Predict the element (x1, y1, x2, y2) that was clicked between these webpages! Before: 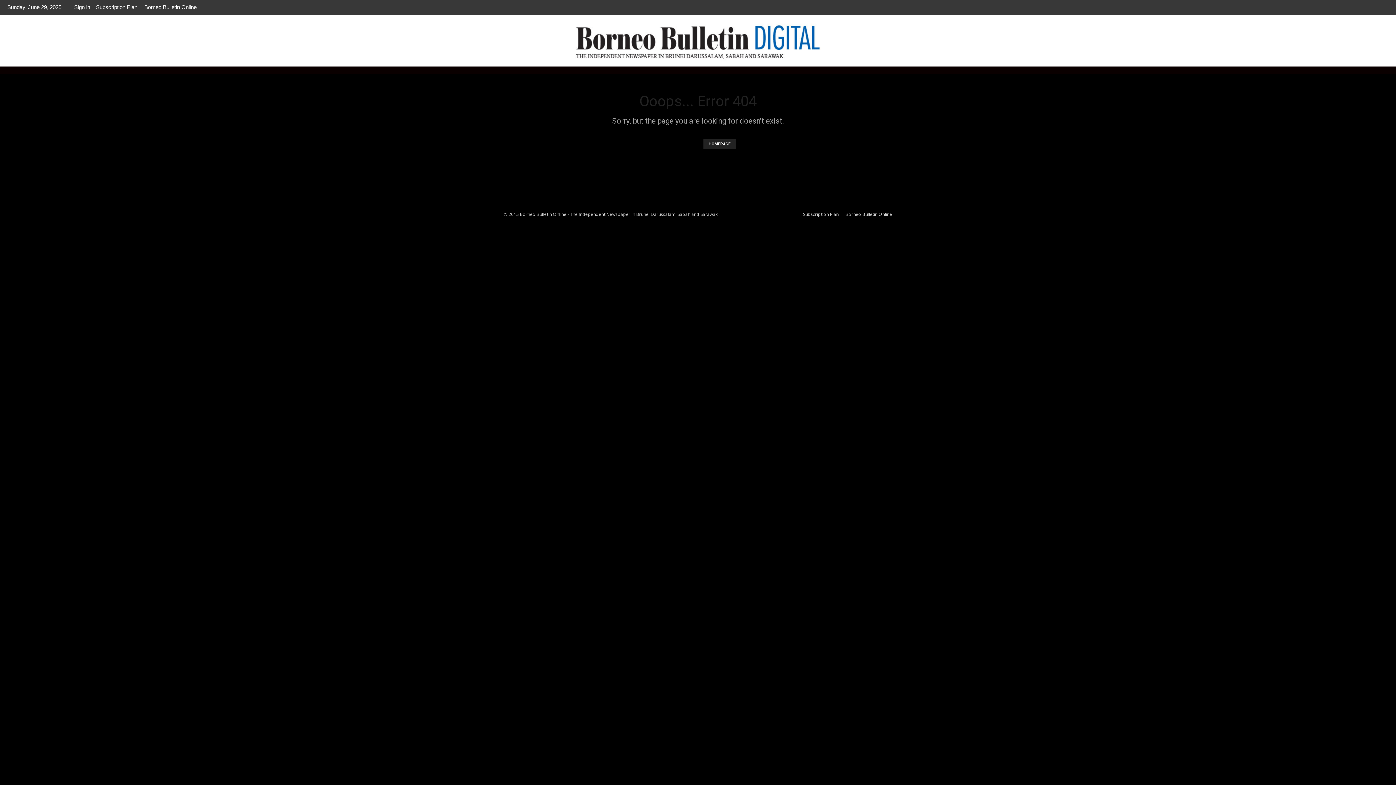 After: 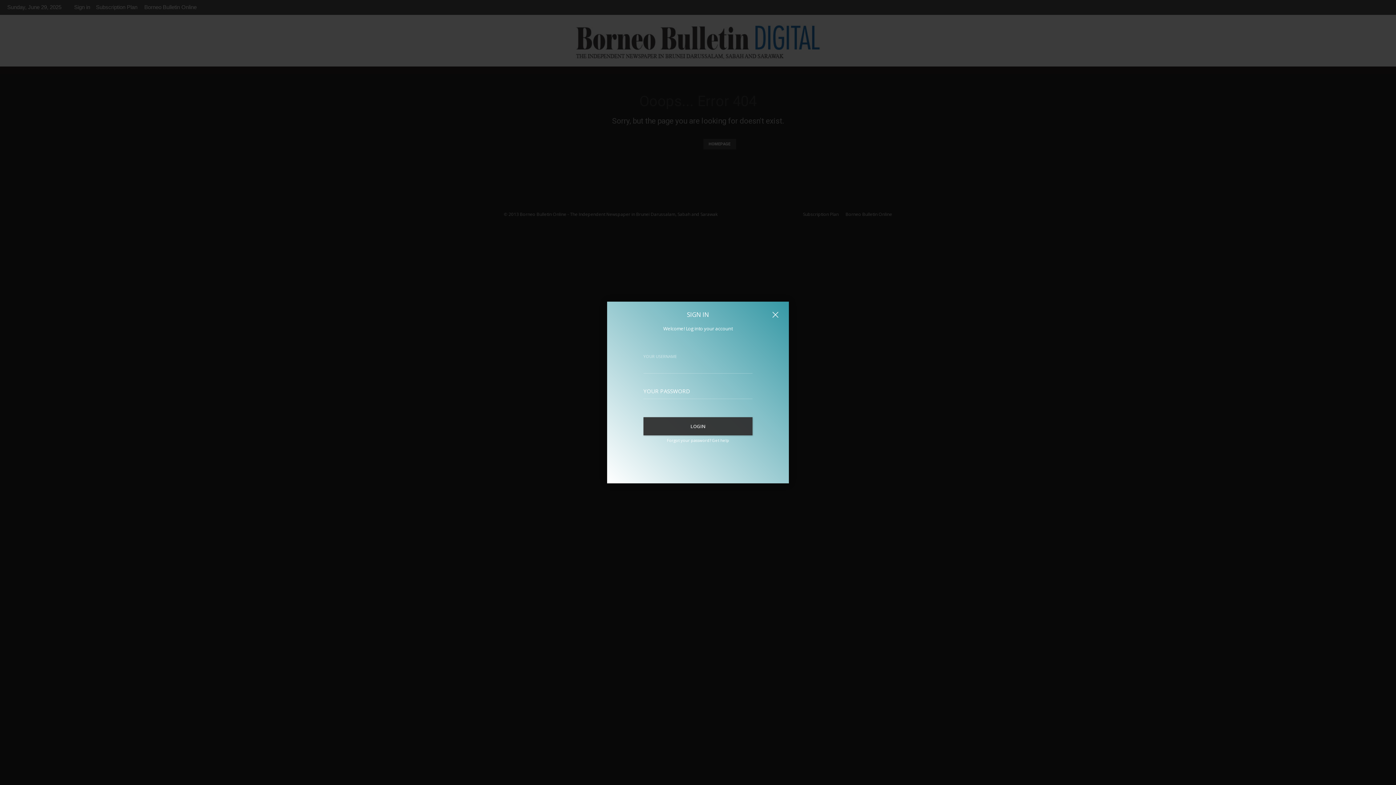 Action: bbox: (74, 4, 90, 10) label: Sign in